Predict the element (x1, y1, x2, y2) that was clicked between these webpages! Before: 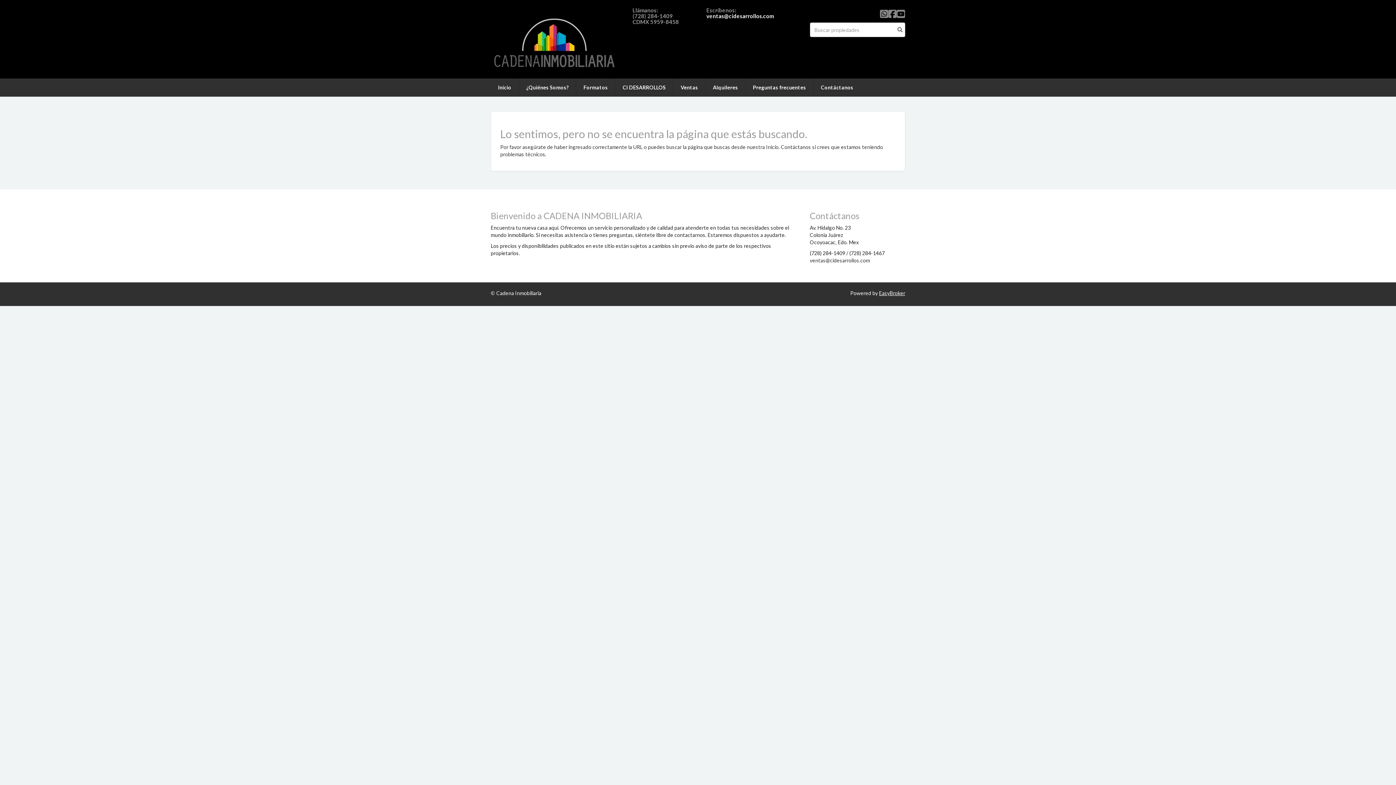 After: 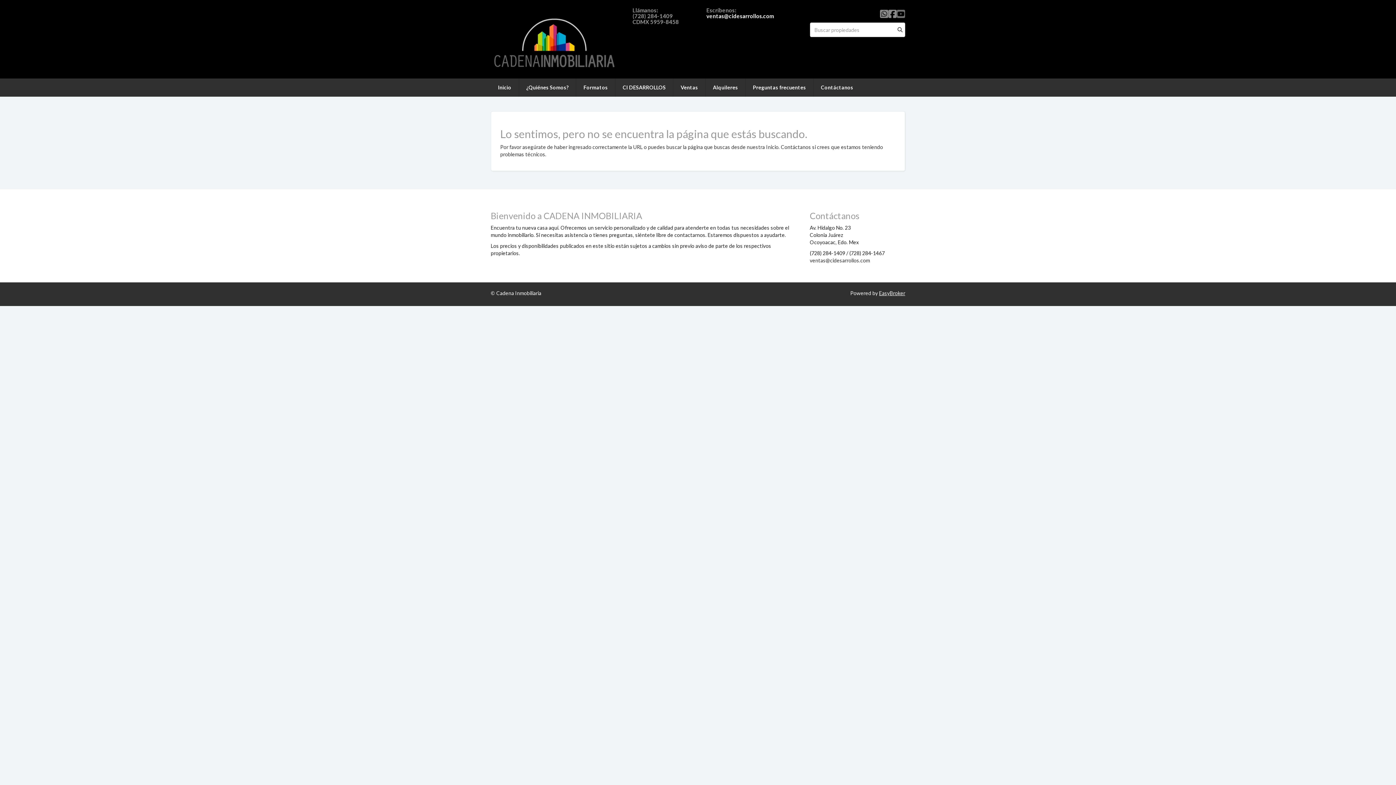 Action: bbox: (897, 8, 905, 19)